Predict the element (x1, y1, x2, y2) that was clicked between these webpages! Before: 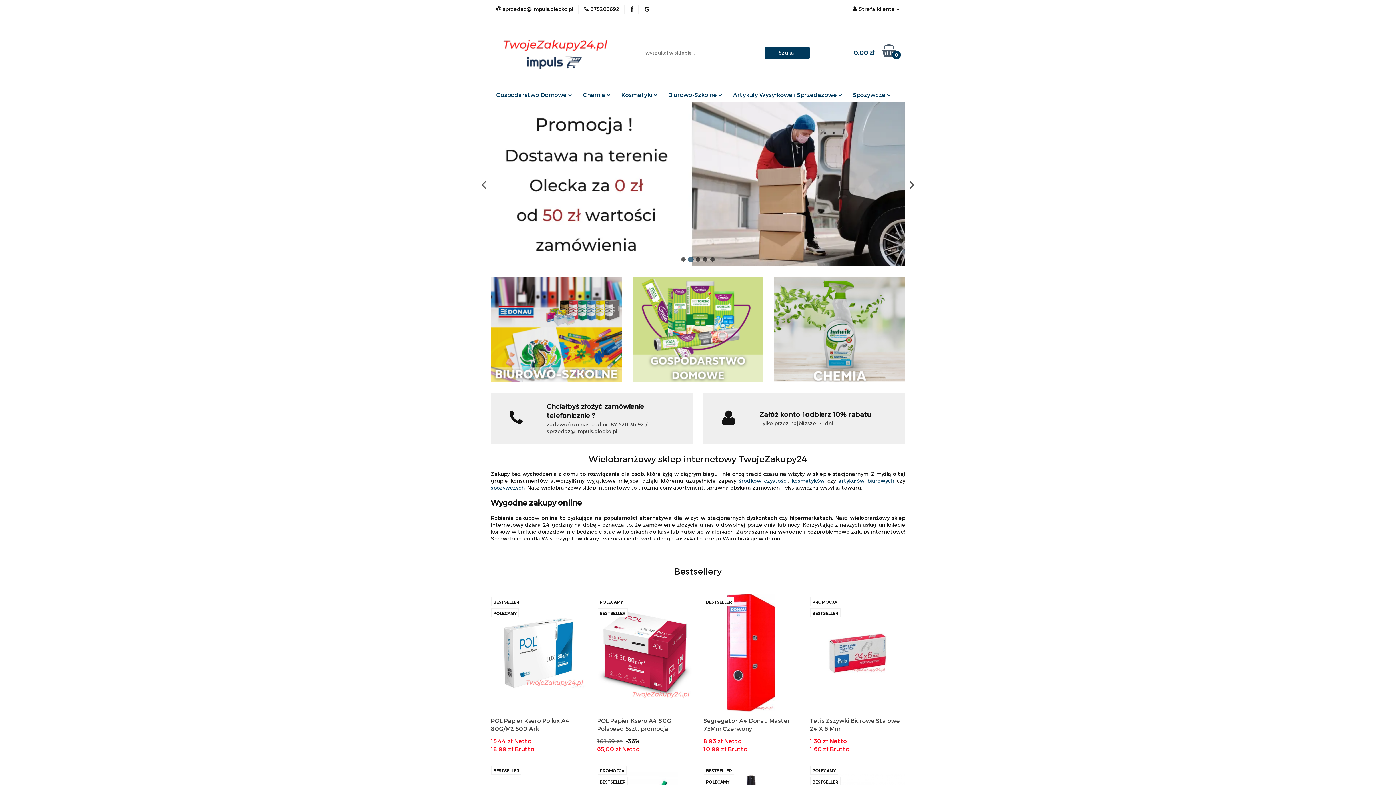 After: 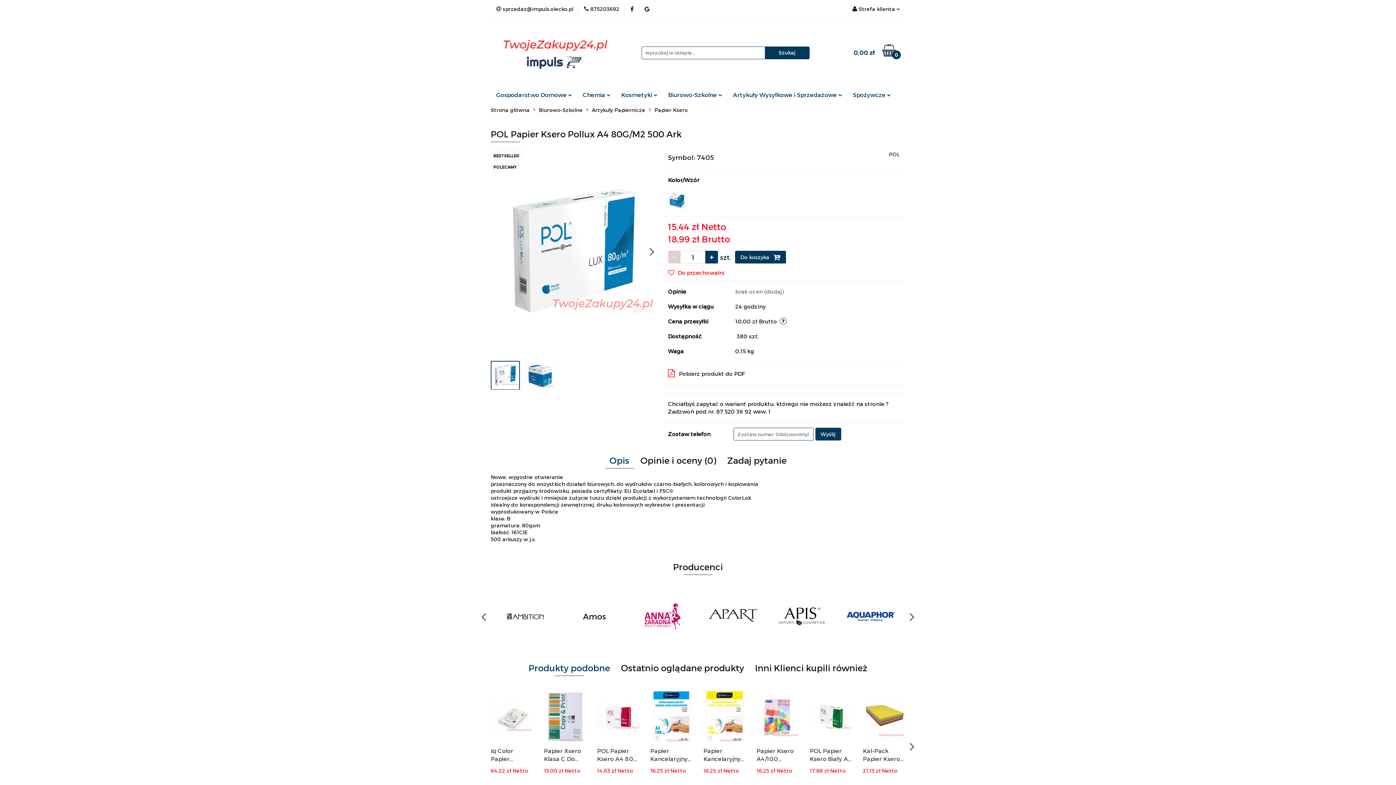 Action: label: POL Papier Ksero Pollux A4 80G/M2 500 Ark bbox: (490, 717, 586, 733)